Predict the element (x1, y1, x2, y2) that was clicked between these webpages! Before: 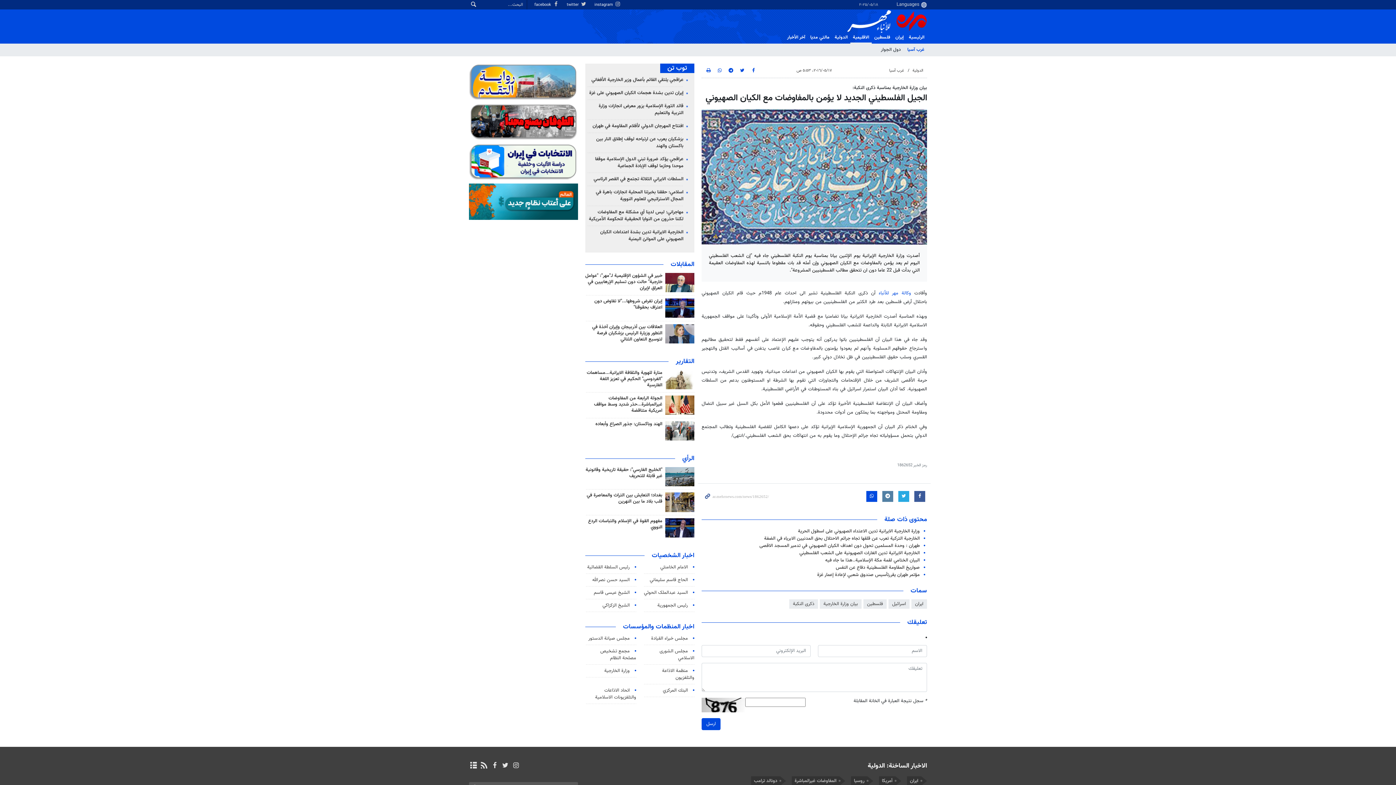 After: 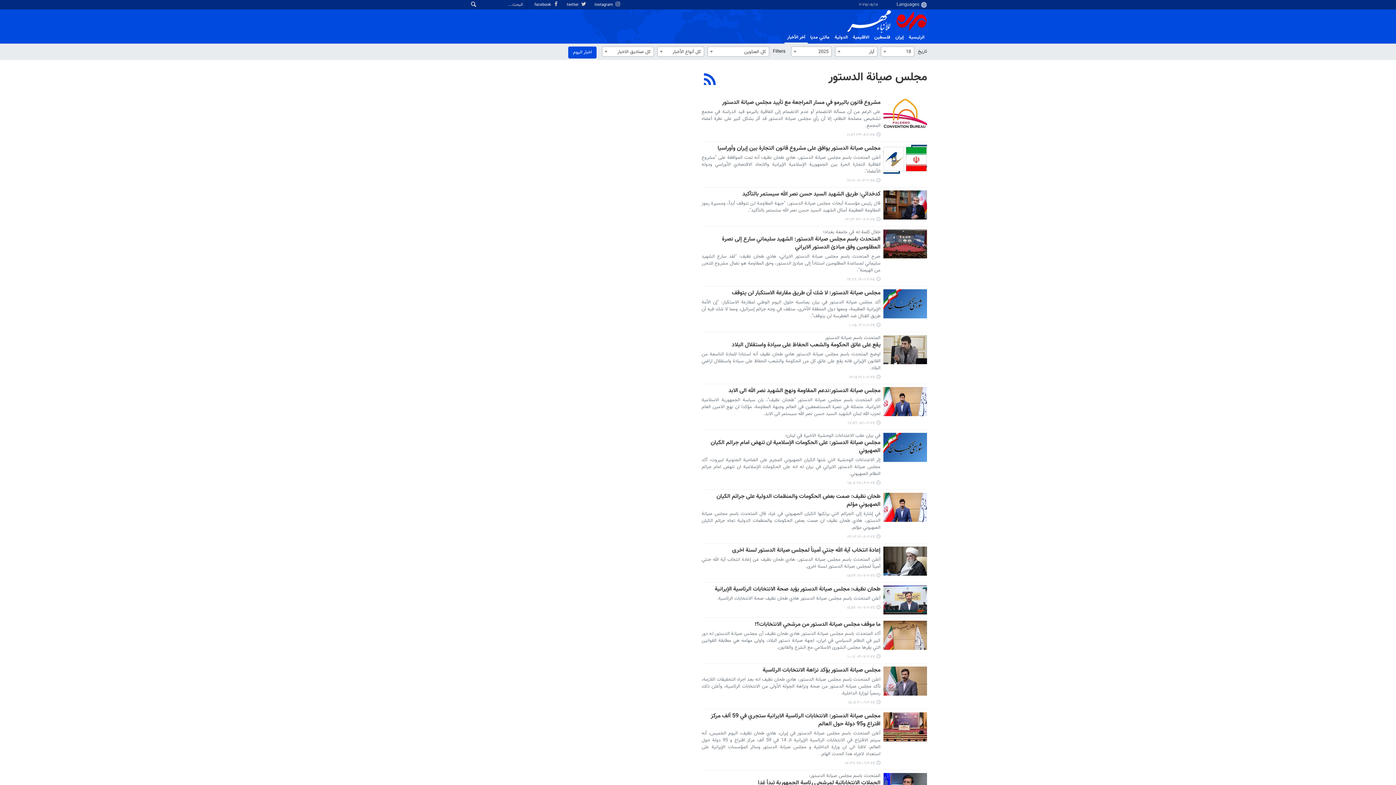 Action: bbox: (588, 635, 629, 642) label: مجلس صيانة الدستور